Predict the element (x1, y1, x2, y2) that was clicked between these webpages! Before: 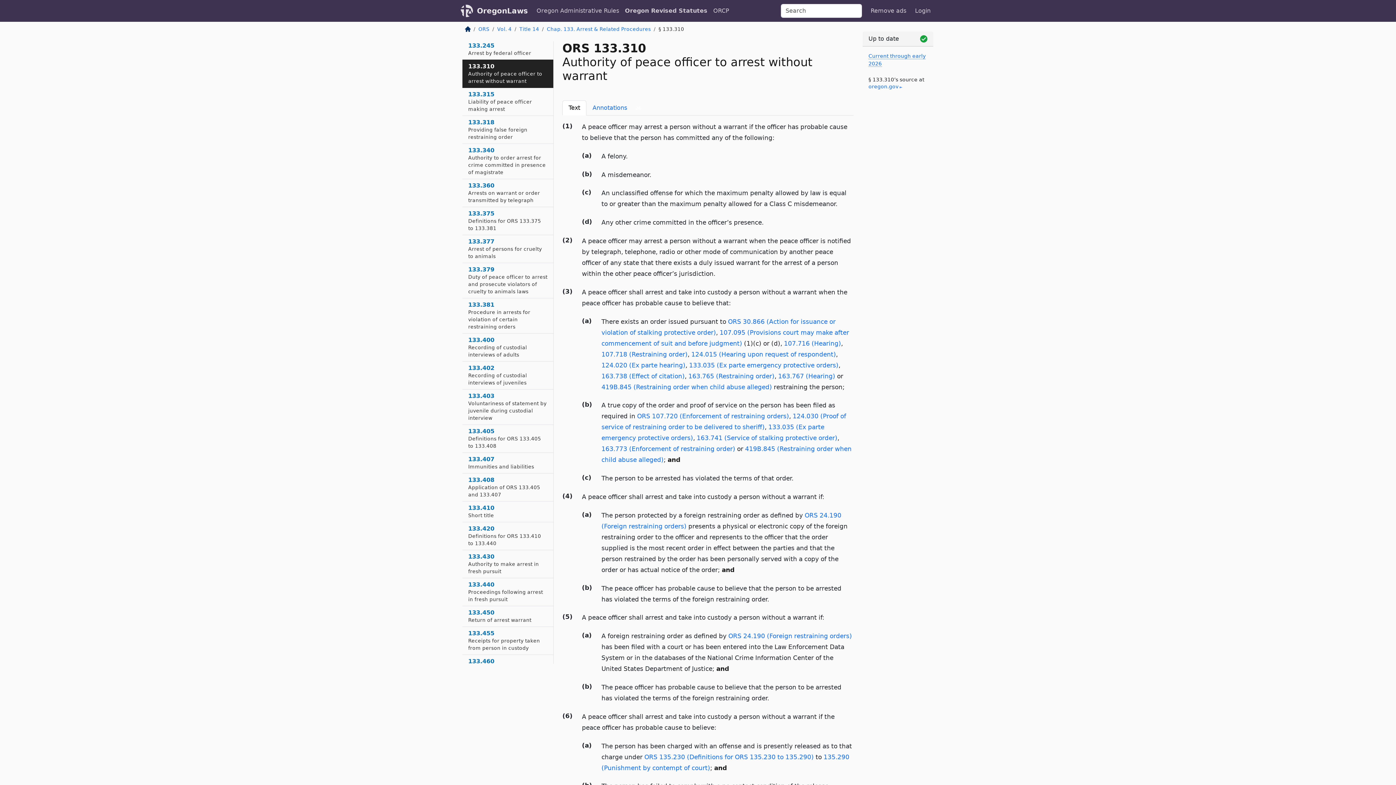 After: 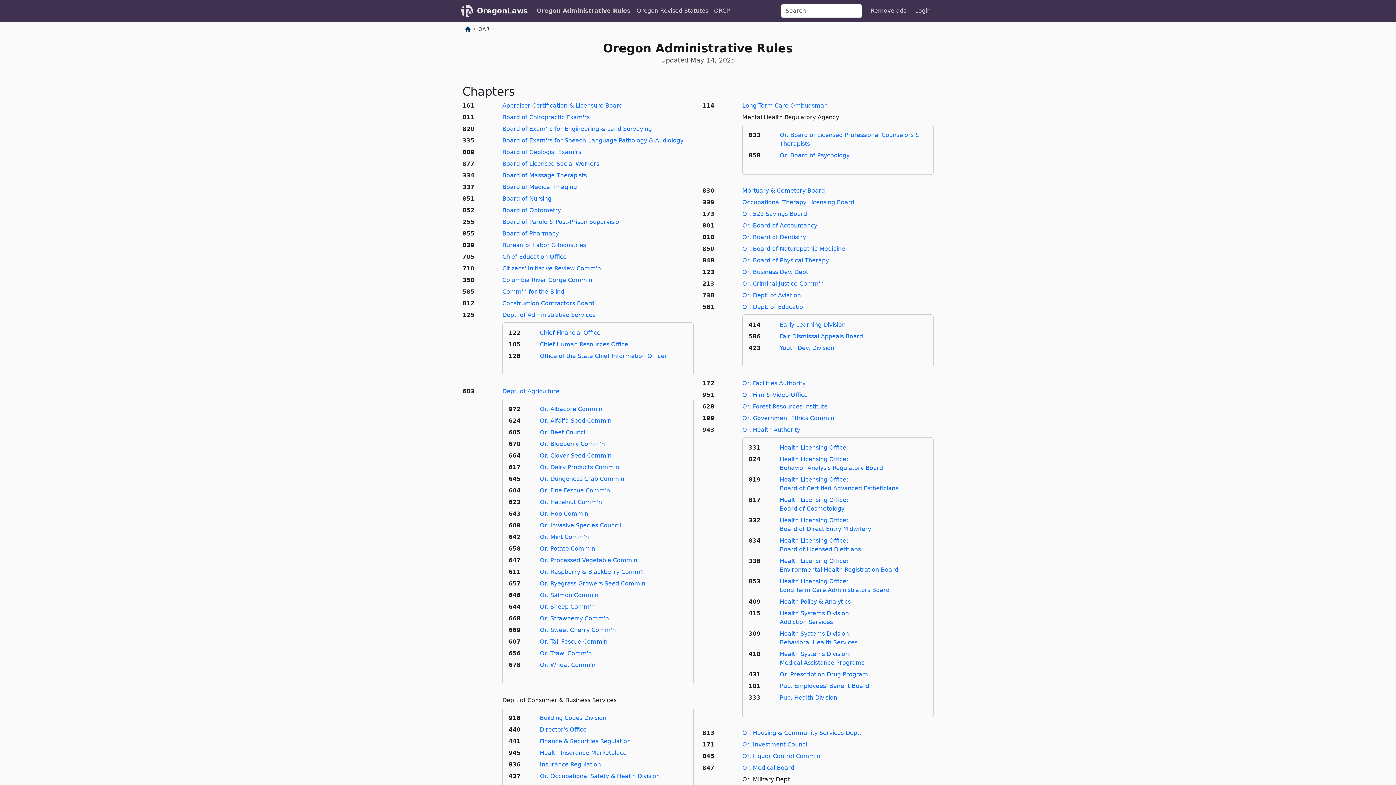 Action: bbox: (533, 3, 622, 18) label: Oregon Administrative Rules